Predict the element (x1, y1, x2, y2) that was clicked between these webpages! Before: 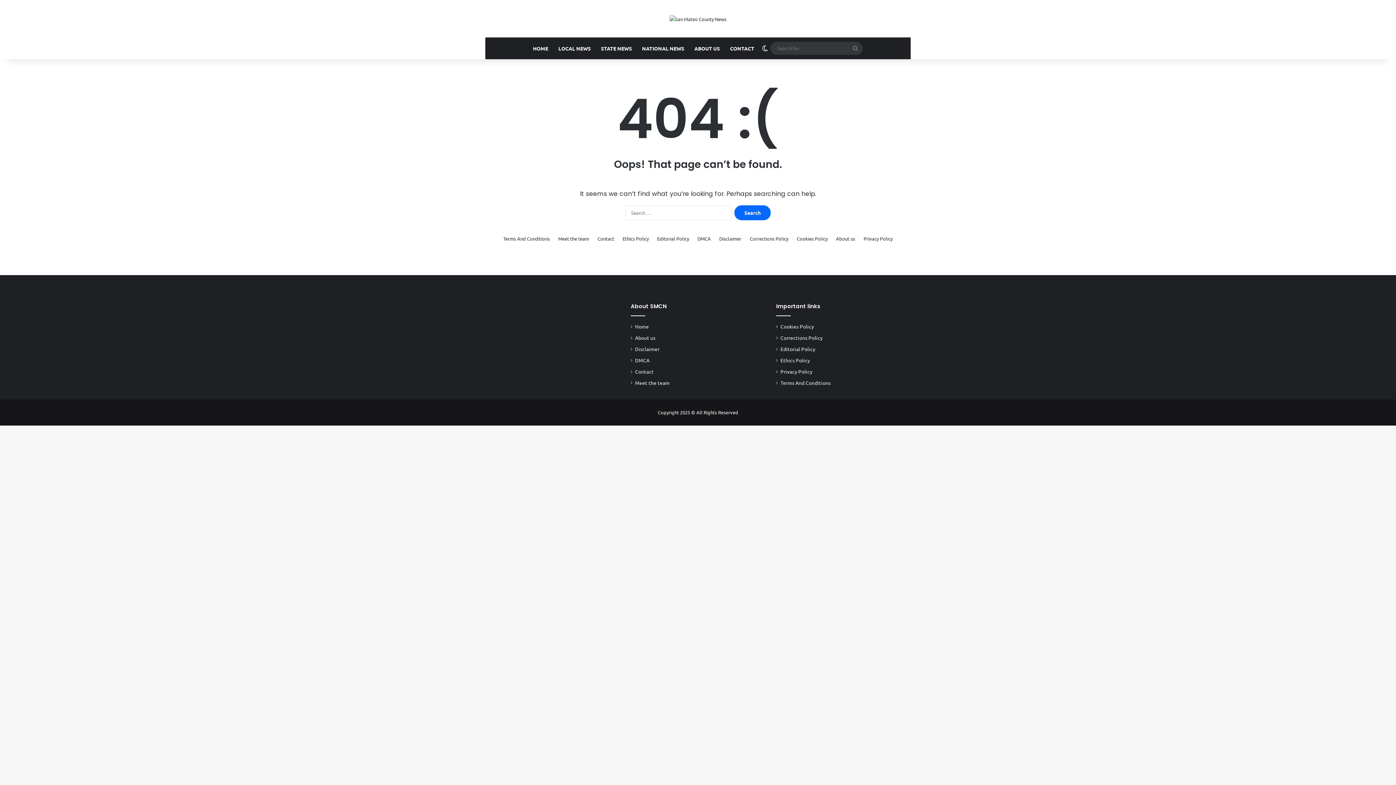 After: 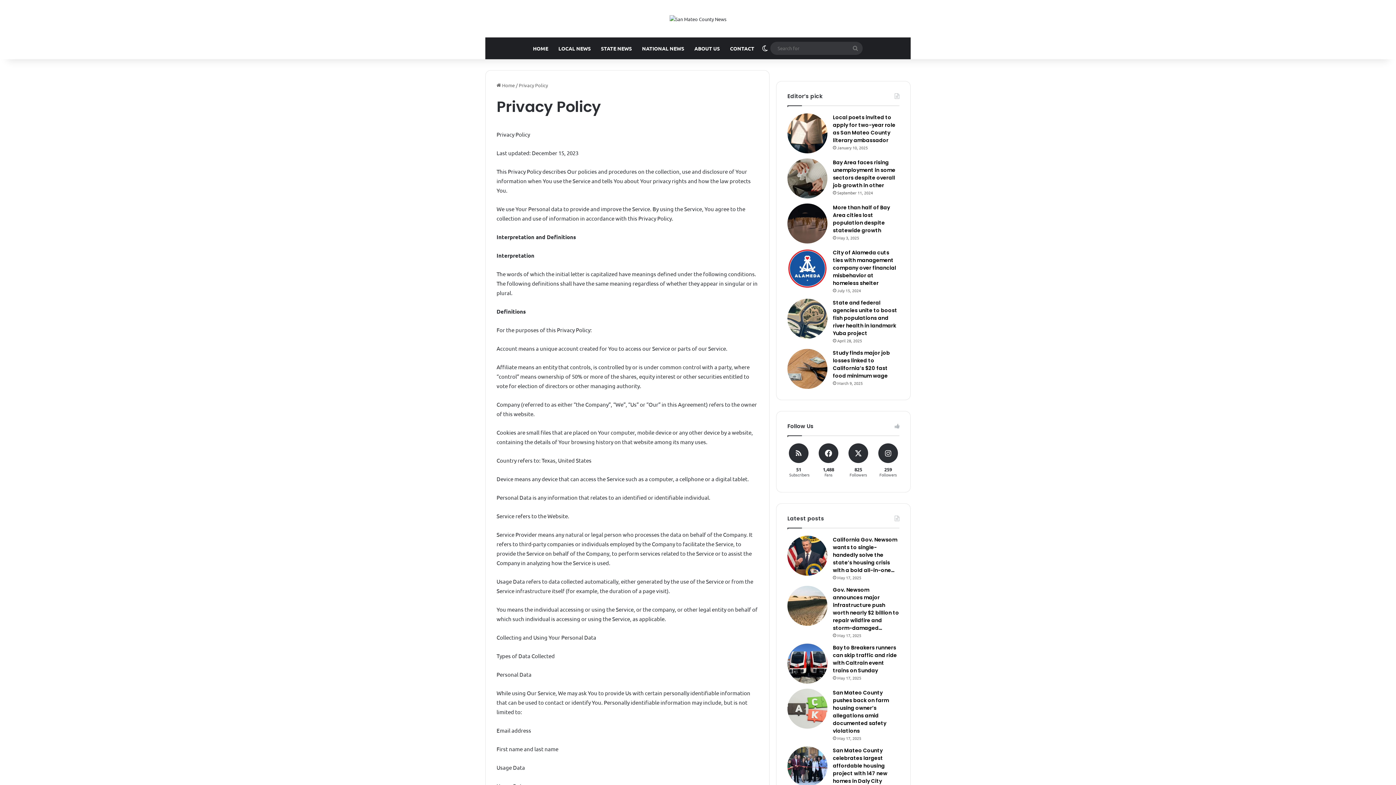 Action: bbox: (780, 368, 812, 374) label: Privacy Policy